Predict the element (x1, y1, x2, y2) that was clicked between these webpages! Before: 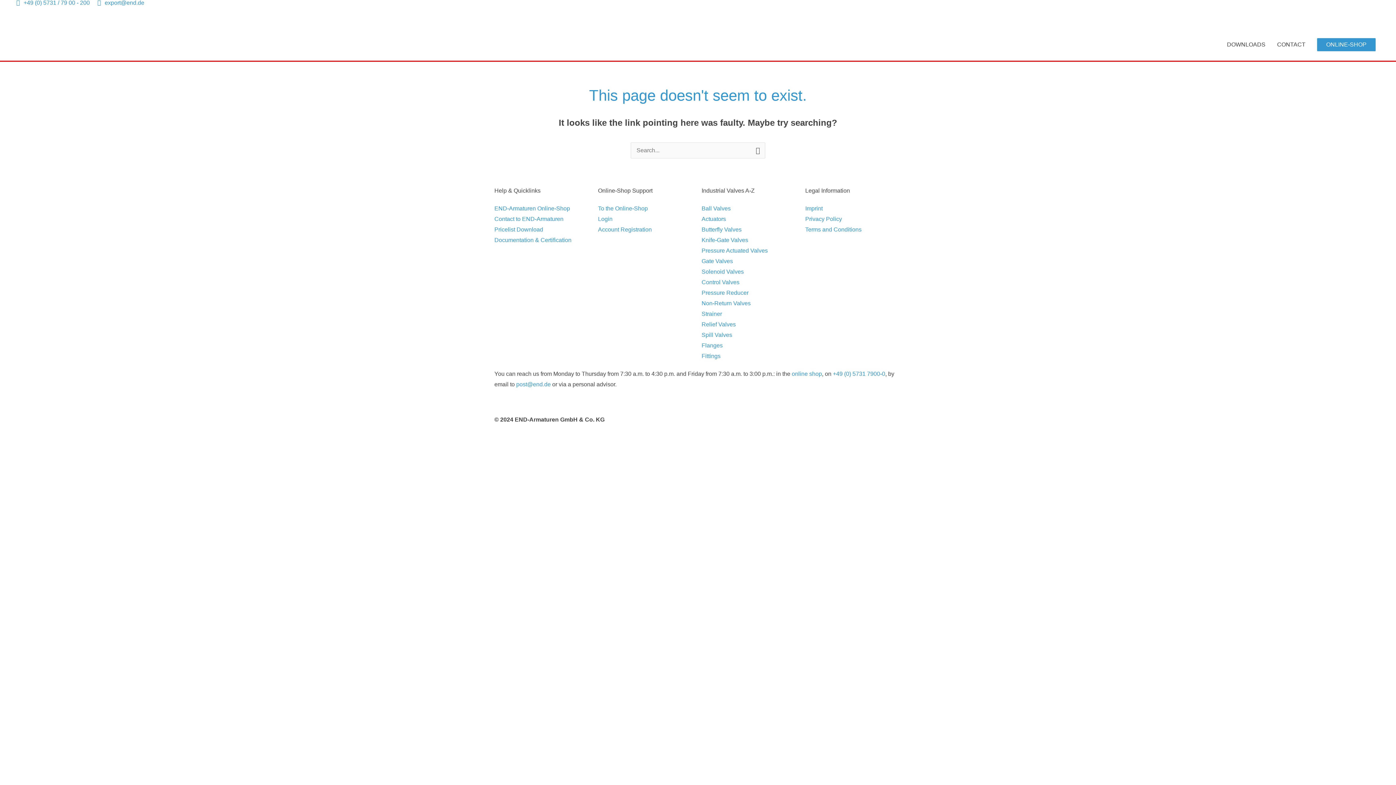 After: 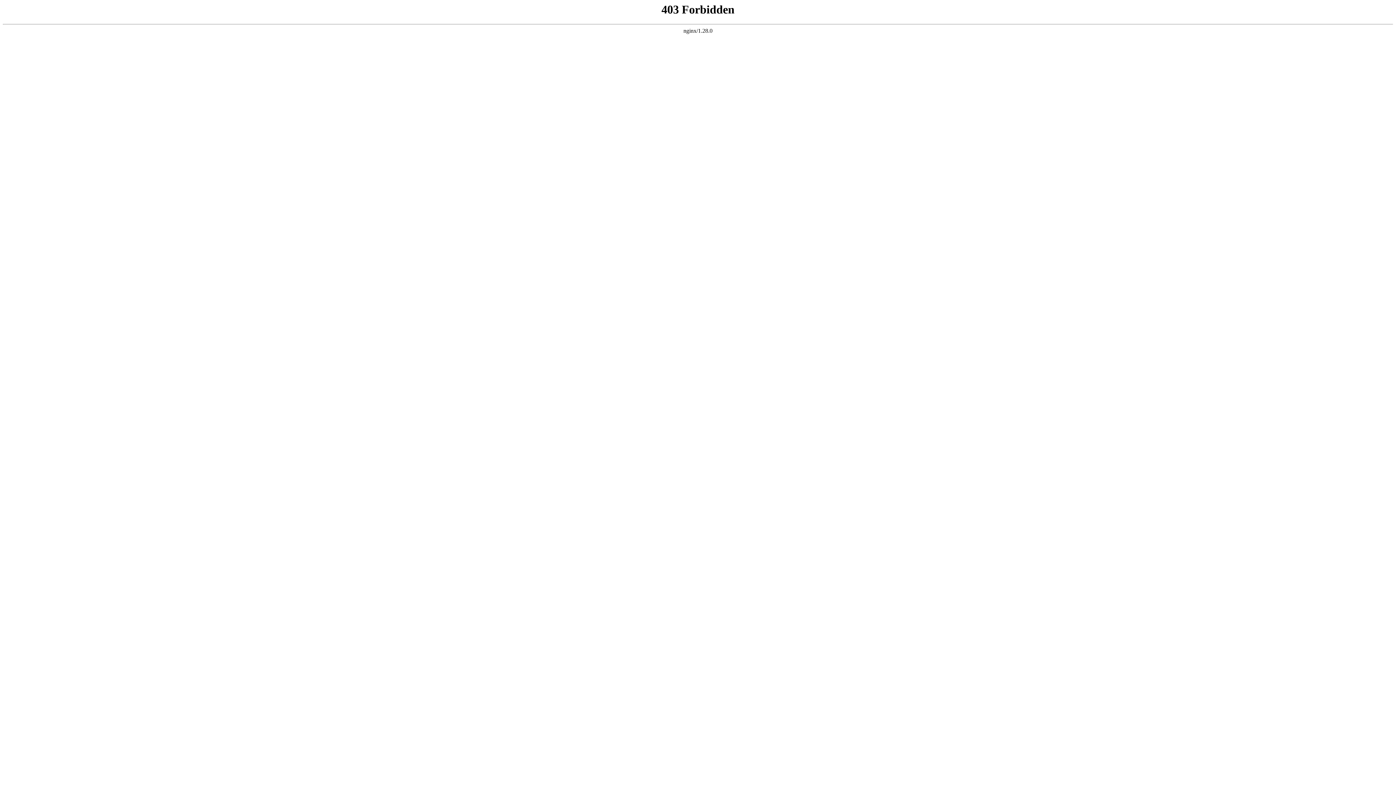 Action: bbox: (701, 224, 798, 234) label: Butterfly Valves